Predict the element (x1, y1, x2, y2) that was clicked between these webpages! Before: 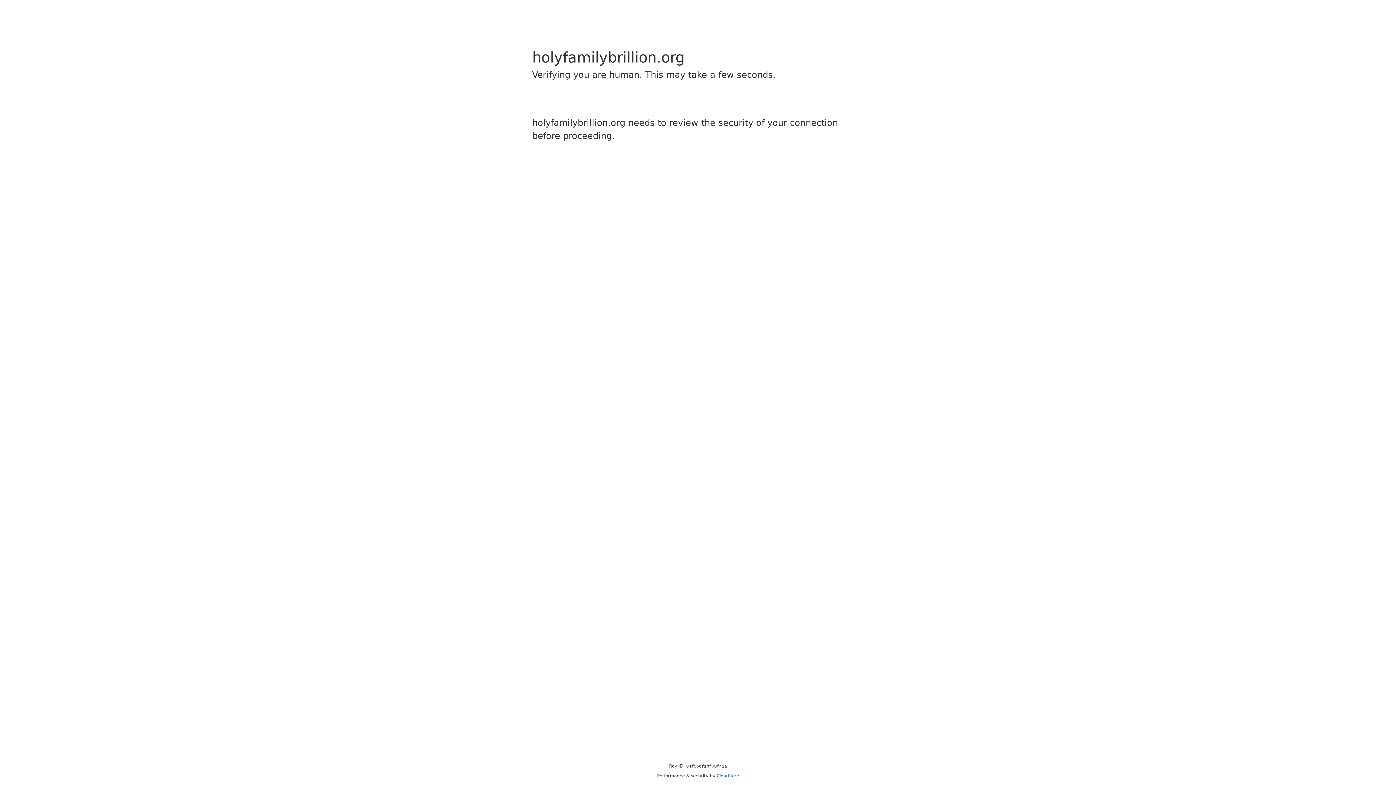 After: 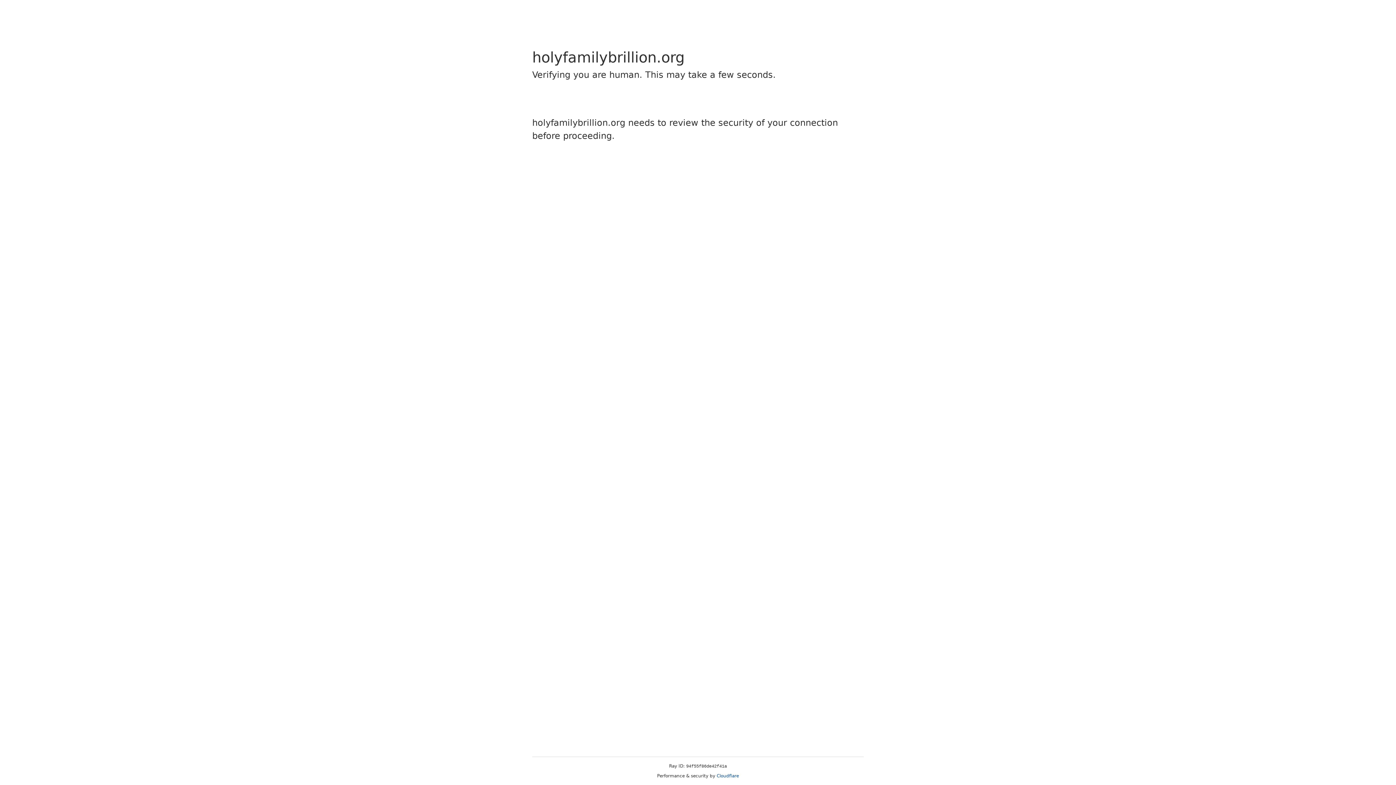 Action: label: Cloudflare bbox: (716, 773, 739, 778)